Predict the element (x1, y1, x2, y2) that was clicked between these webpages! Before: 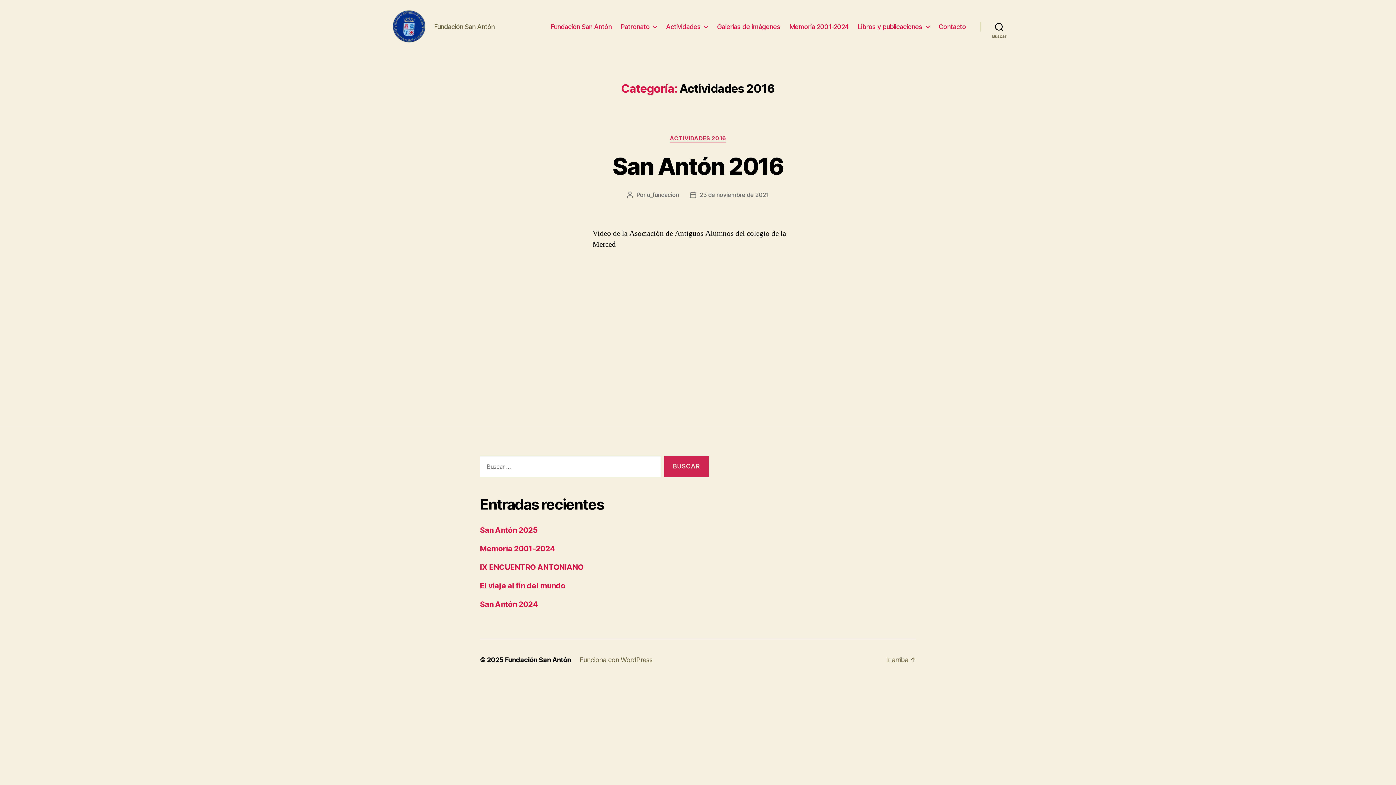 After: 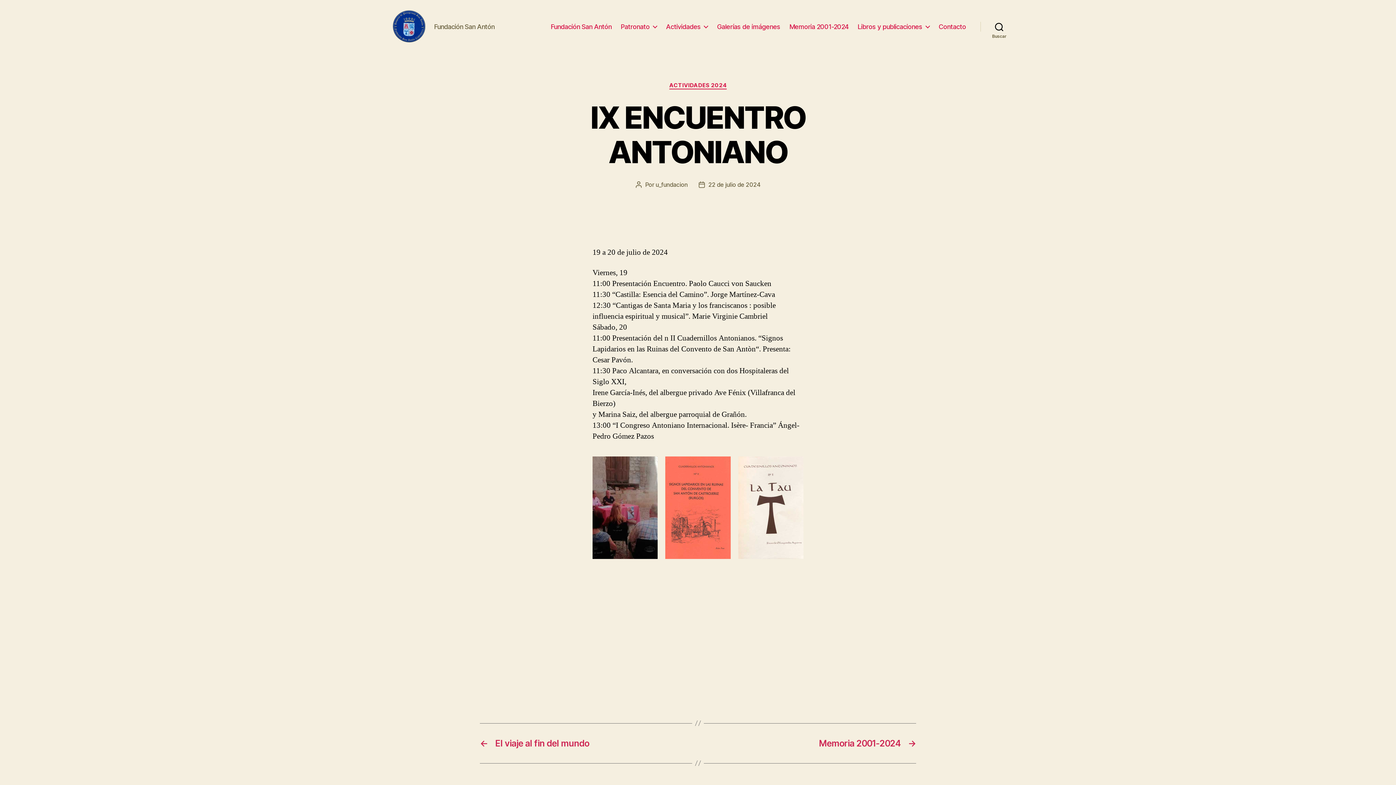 Action: bbox: (480, 562, 583, 572) label: IX ENCUENTRO ANTONIANO